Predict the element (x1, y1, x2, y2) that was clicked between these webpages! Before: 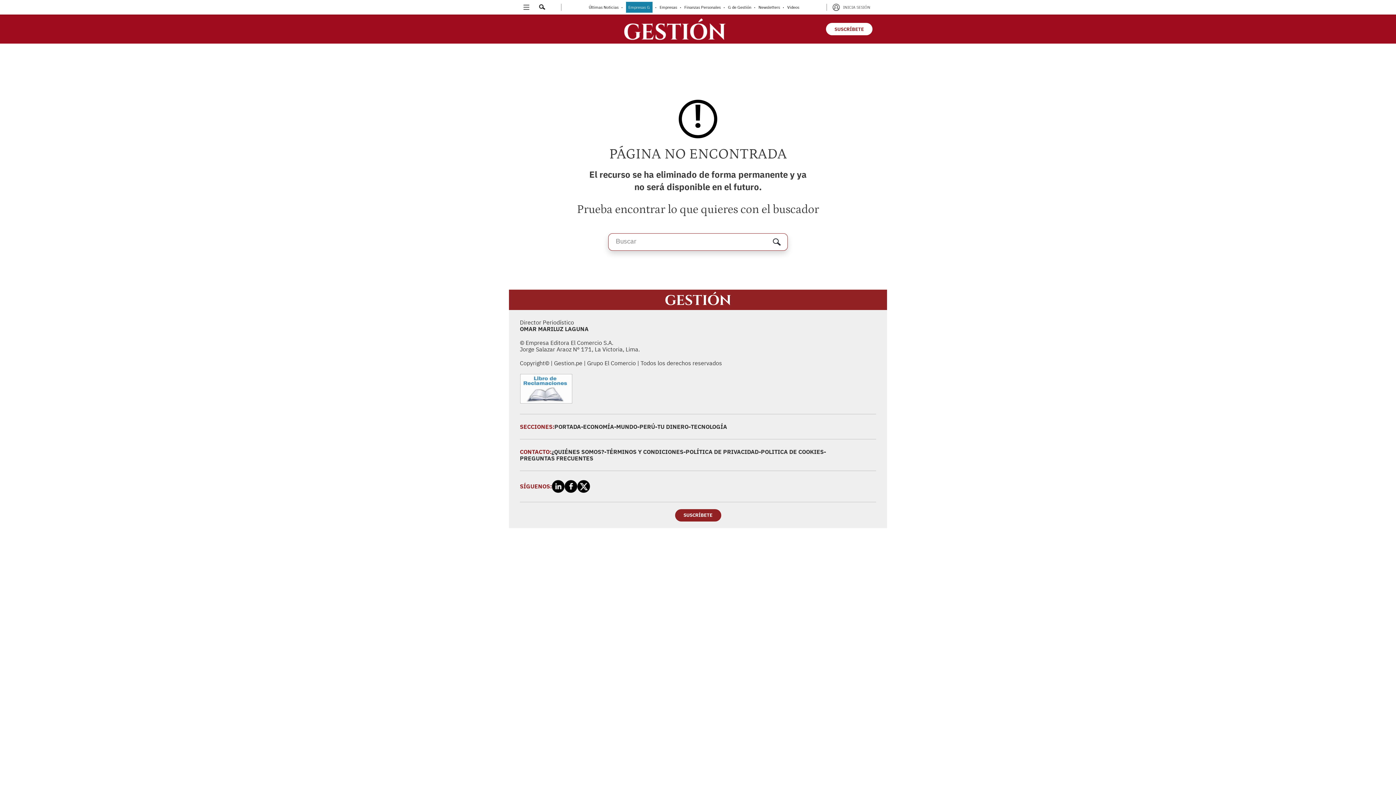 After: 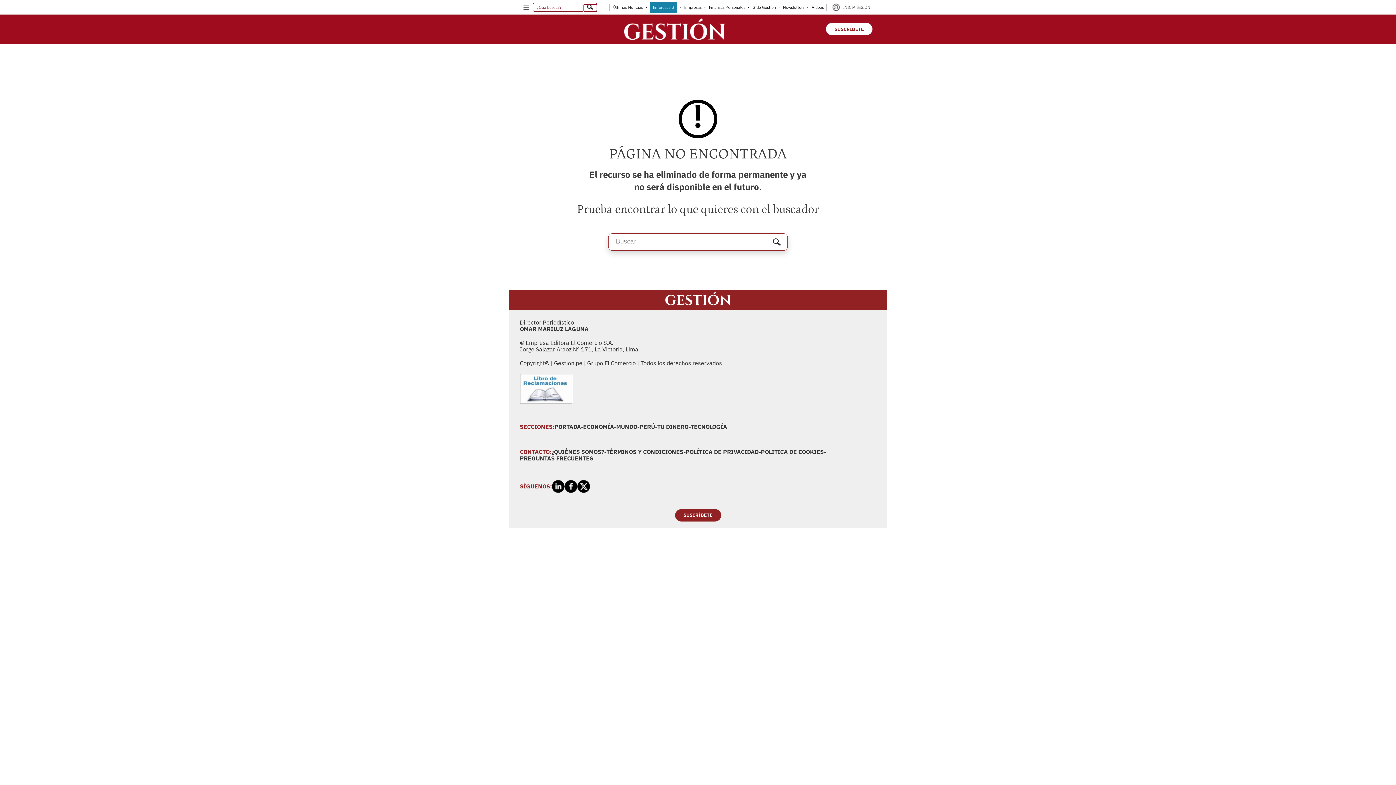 Action: bbox: (536, 4, 549, 11) label: Enviar